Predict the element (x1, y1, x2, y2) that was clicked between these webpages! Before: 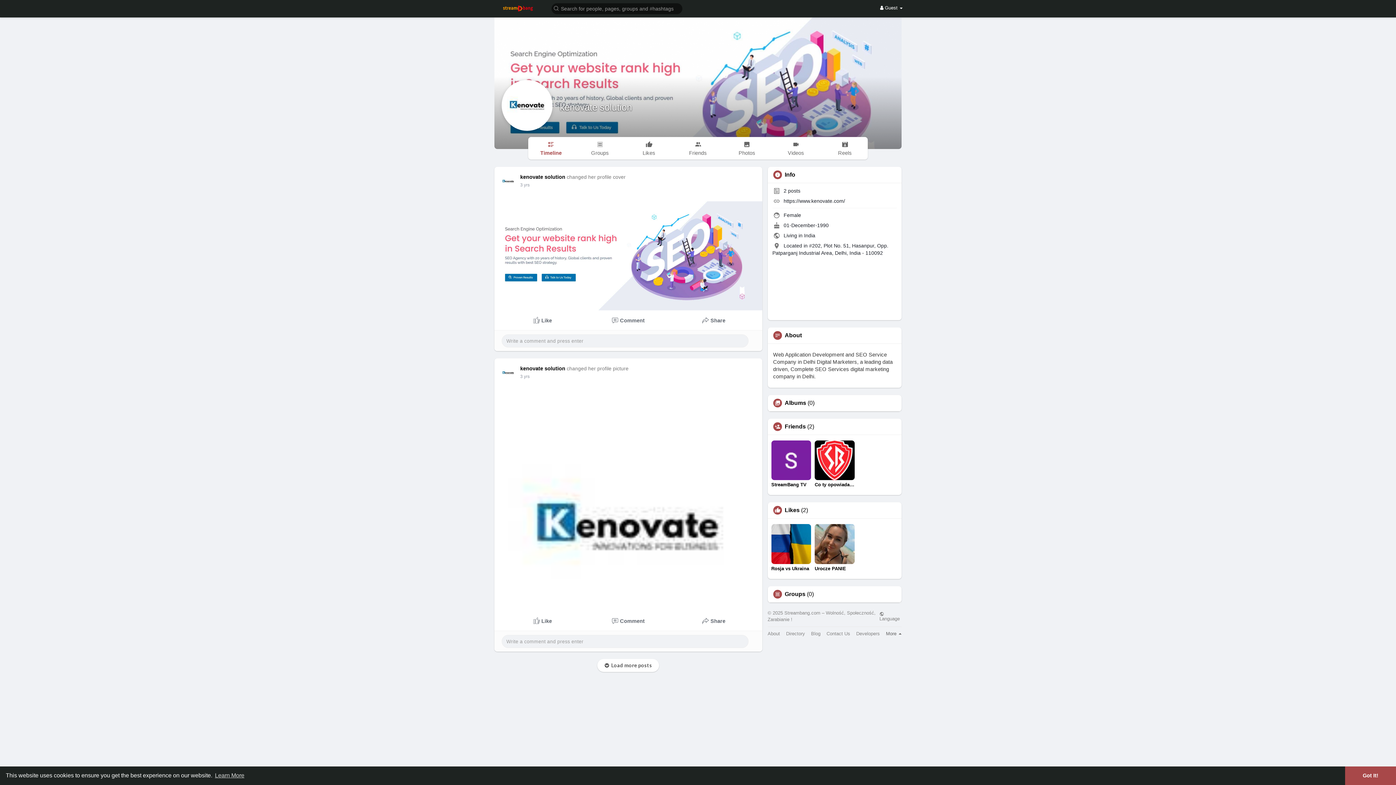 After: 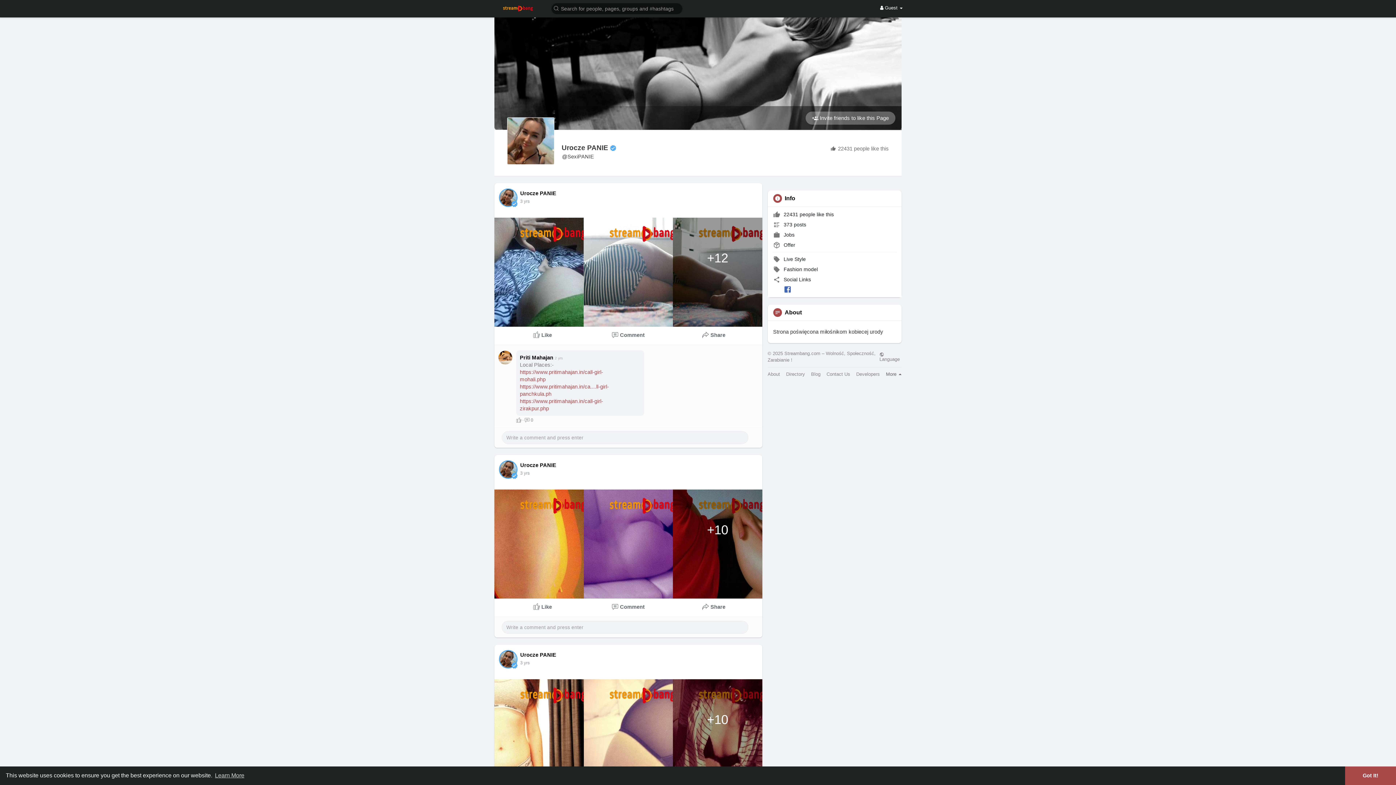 Action: label: Urocze PANIE bbox: (814, 524, 854, 571)